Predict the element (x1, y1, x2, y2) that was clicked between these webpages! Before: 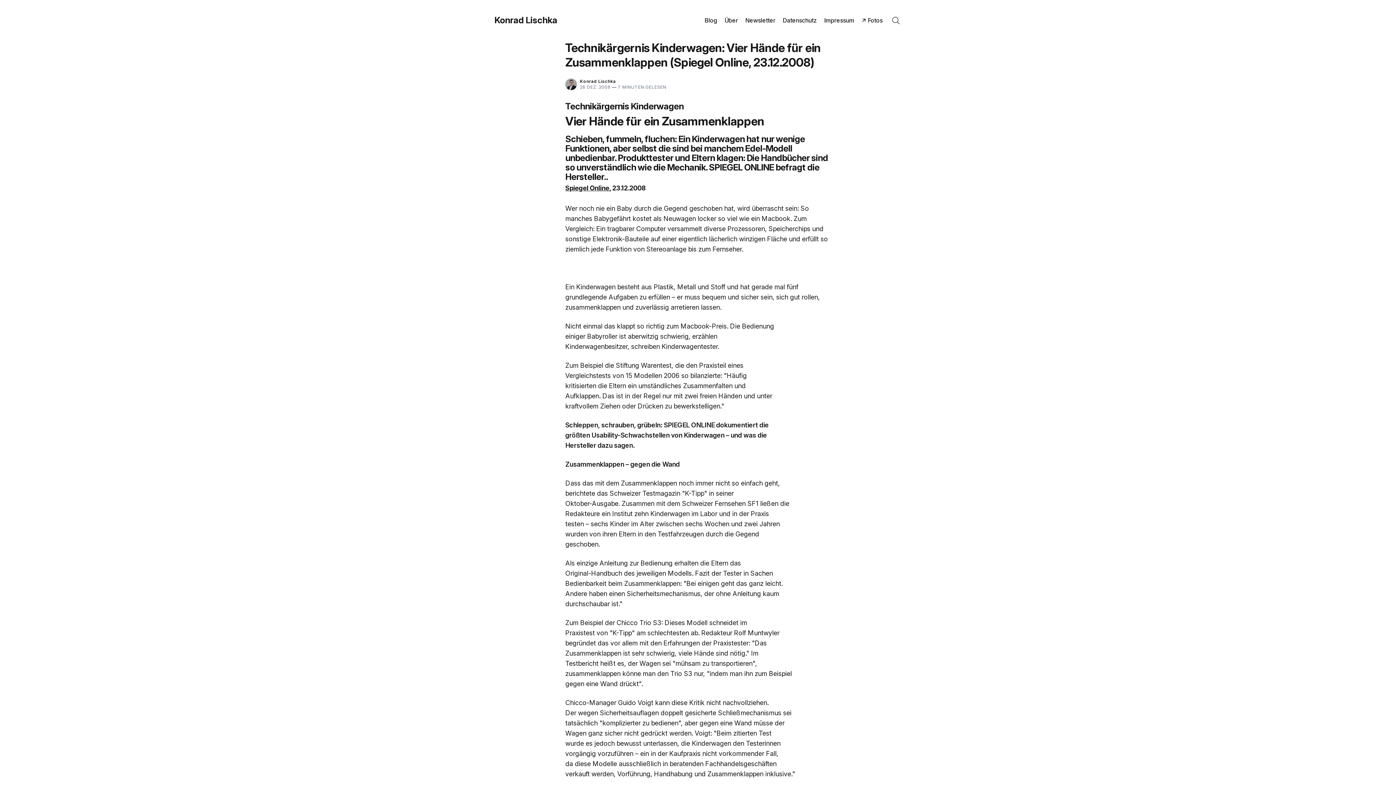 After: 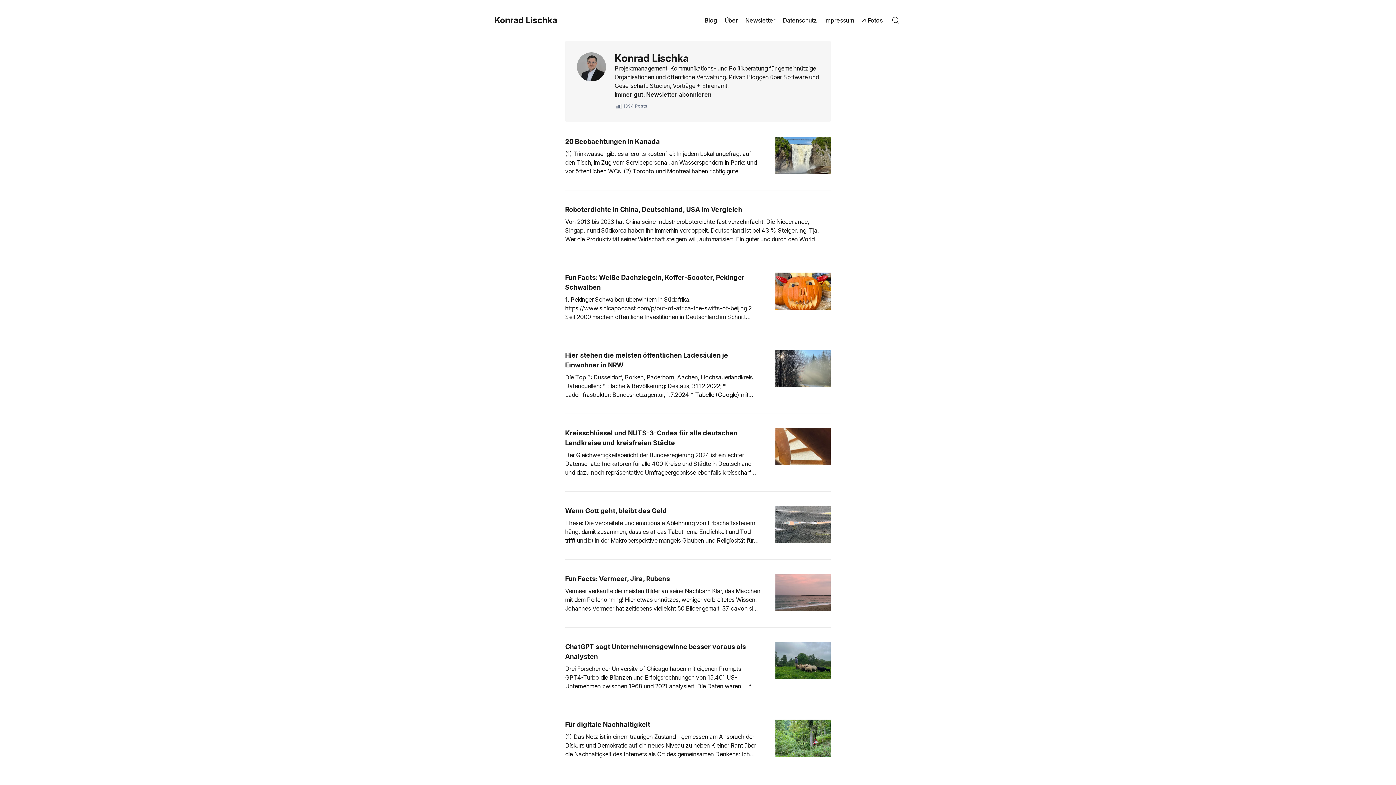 Action: label: Konrad Lischka bbox: (580, 78, 616, 84)